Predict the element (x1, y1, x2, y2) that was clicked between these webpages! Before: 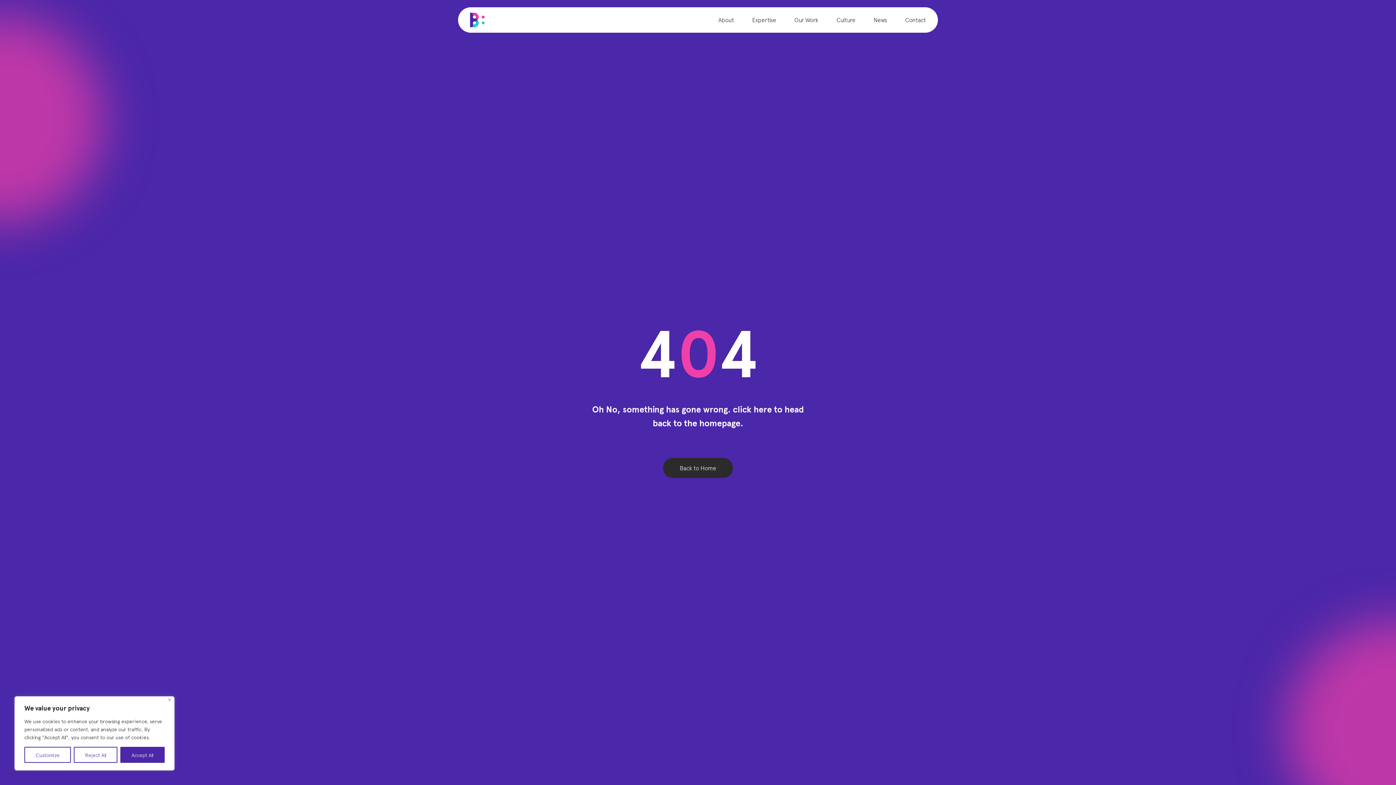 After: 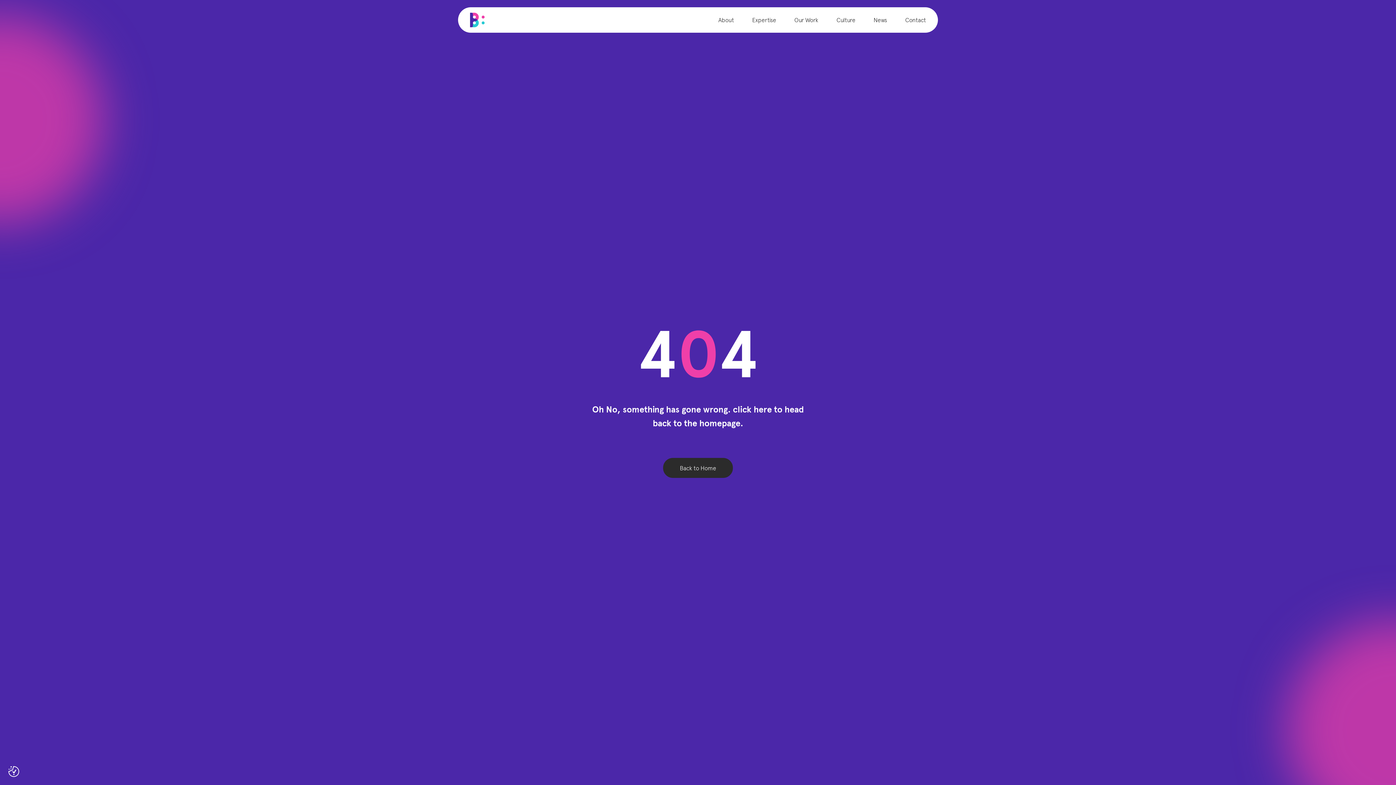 Action: bbox: (168, 698, 171, 701) label: Close